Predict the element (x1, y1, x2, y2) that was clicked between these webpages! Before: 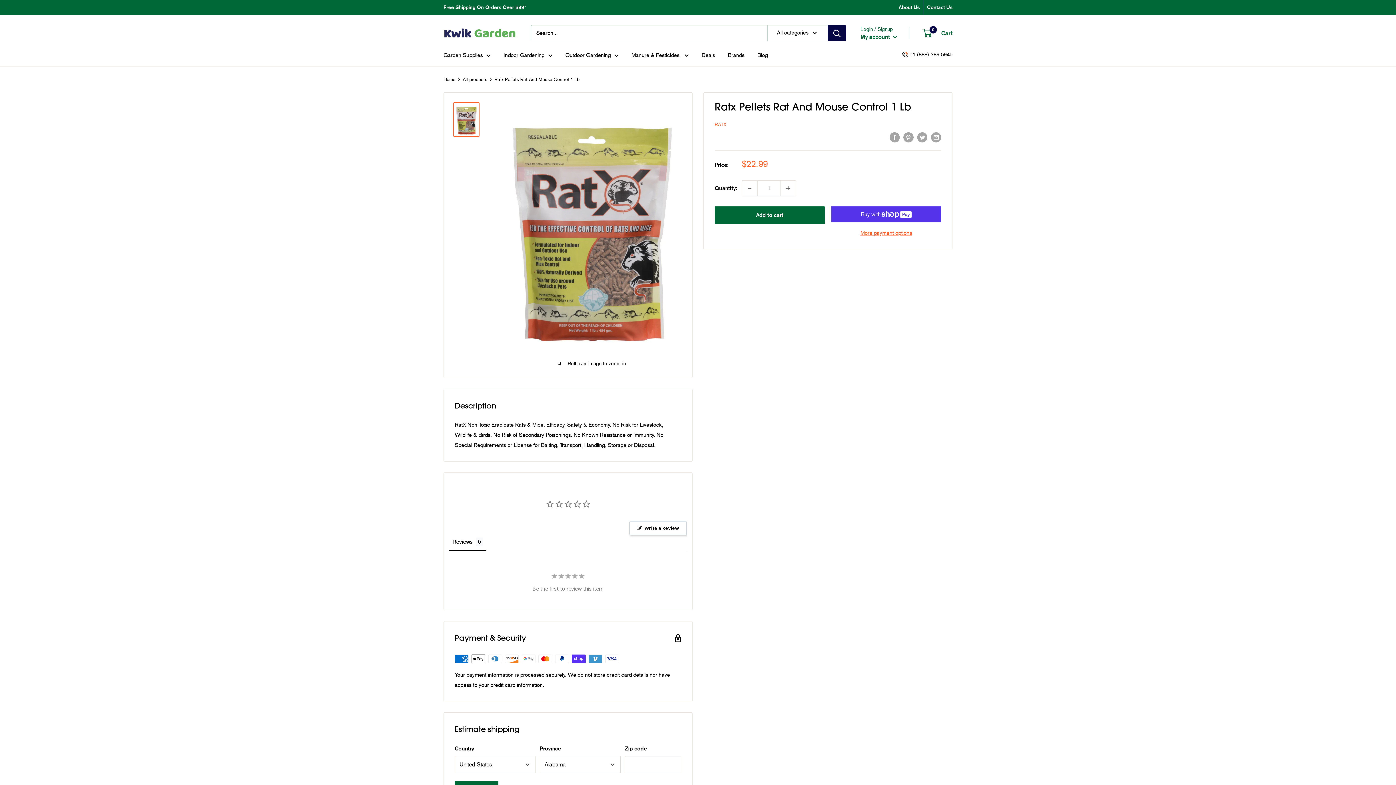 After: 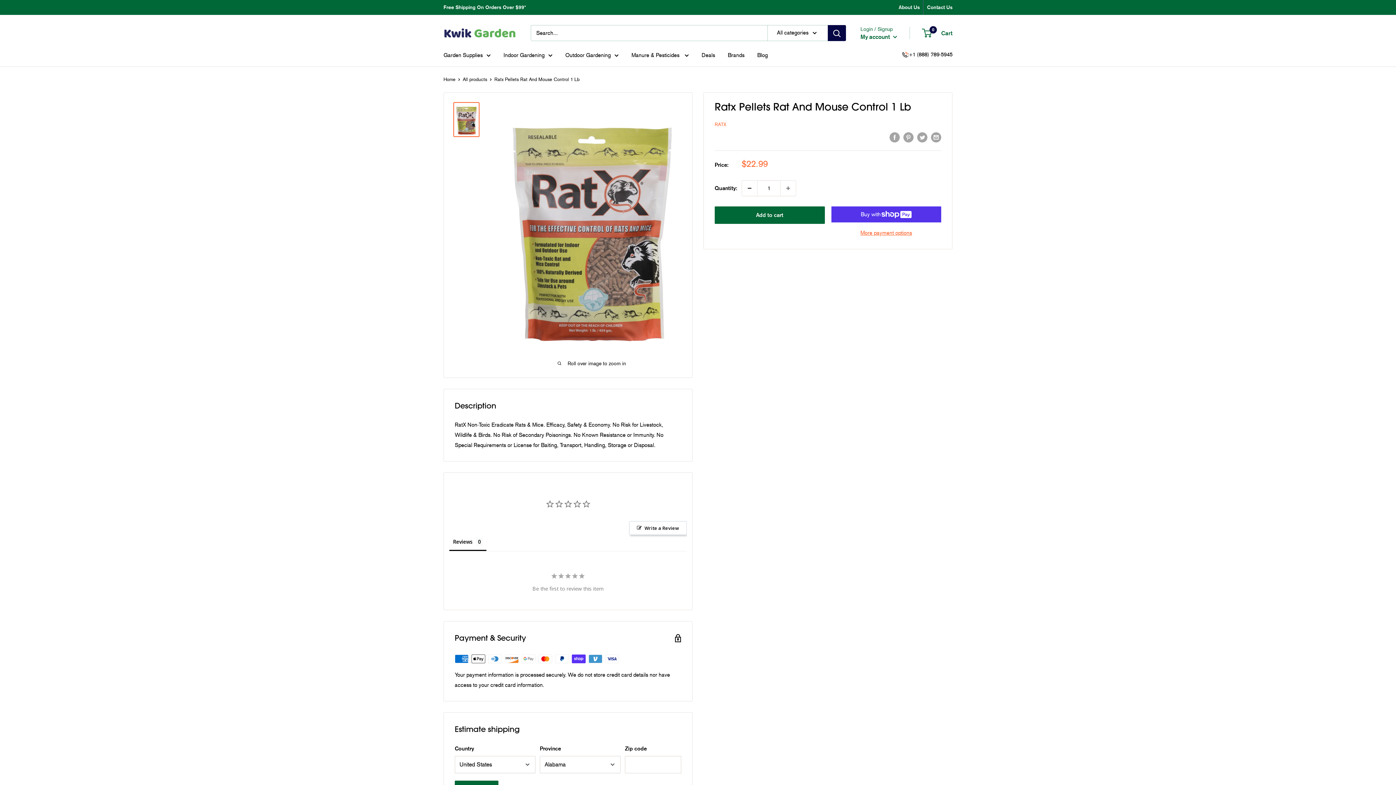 Action: label: Decrease quantity by 1 bbox: (742, 180, 757, 196)